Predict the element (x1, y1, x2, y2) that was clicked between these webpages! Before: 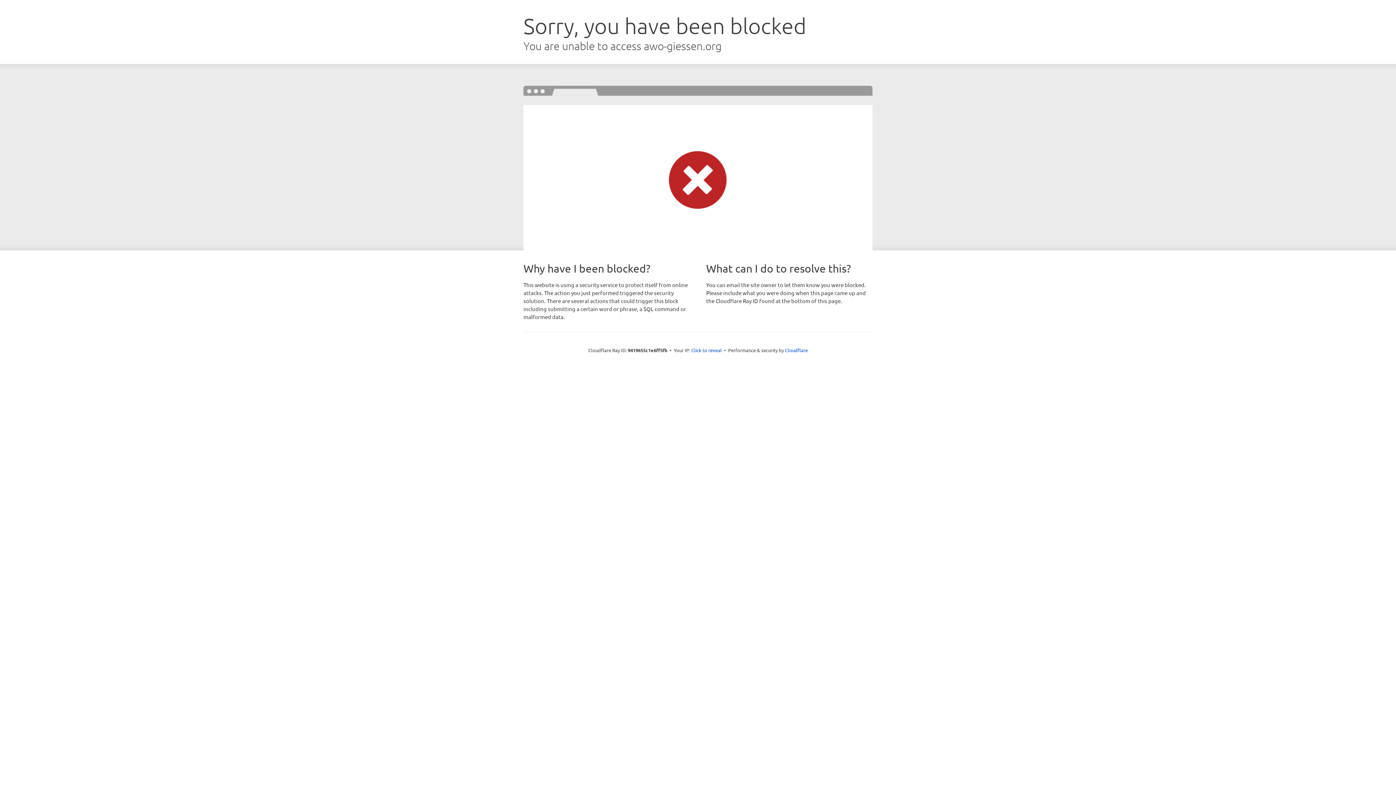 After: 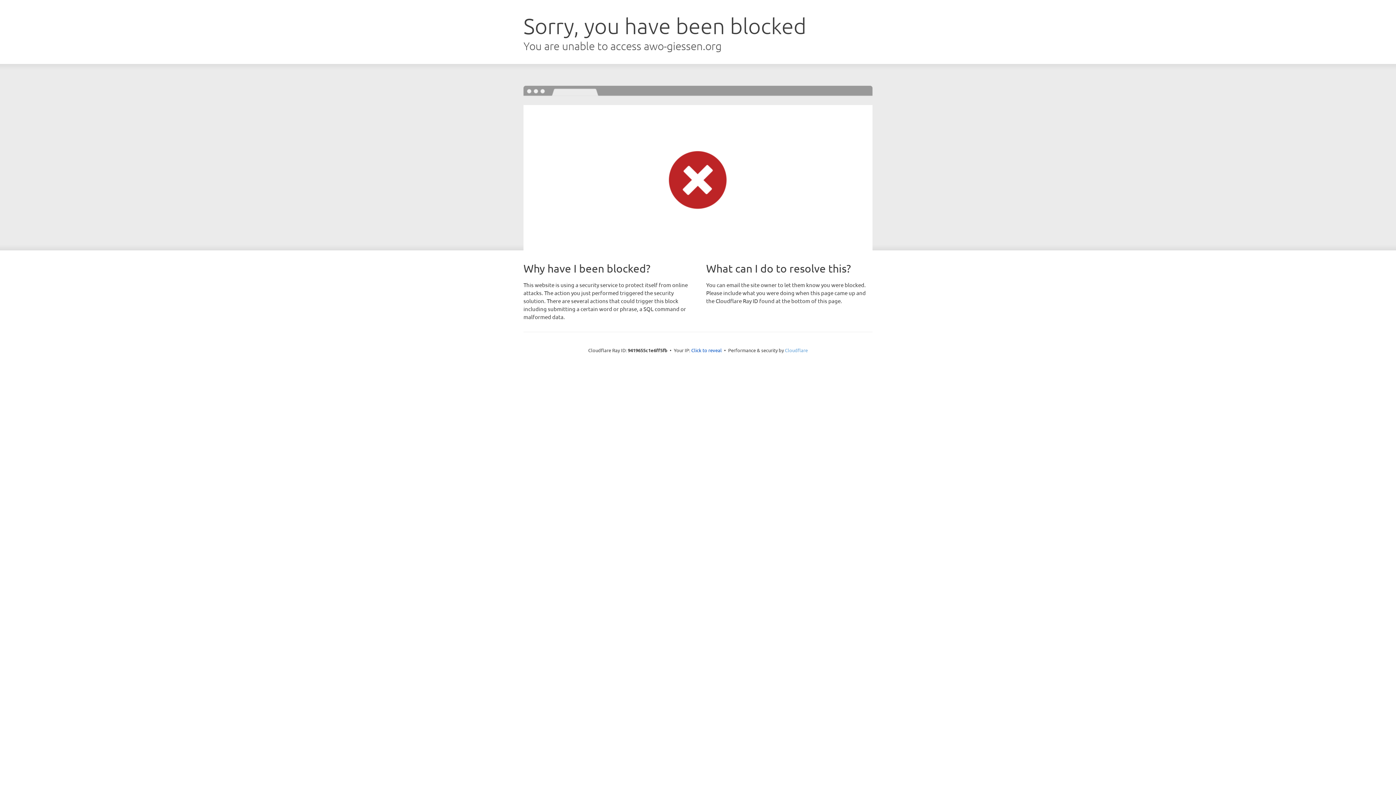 Action: bbox: (785, 347, 808, 353) label: Cloudflare